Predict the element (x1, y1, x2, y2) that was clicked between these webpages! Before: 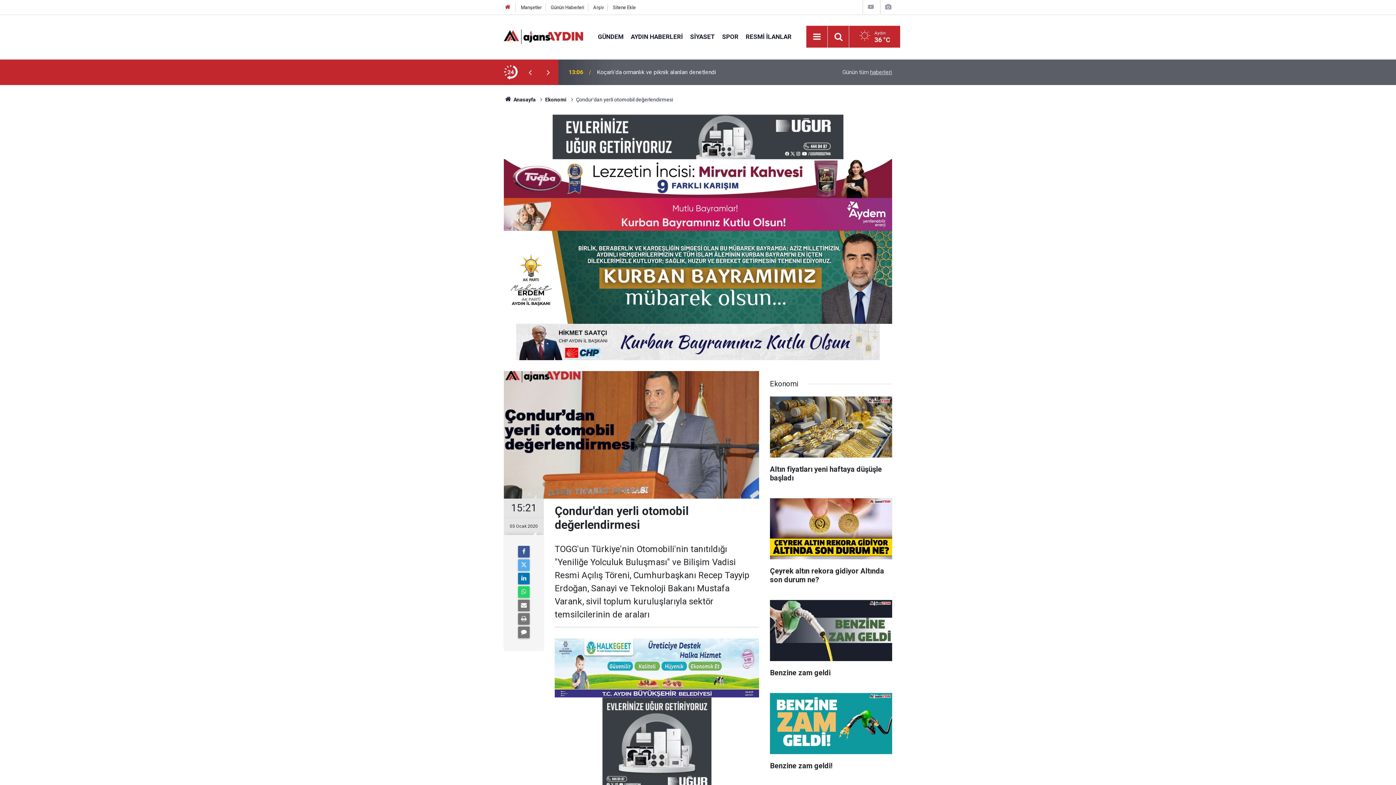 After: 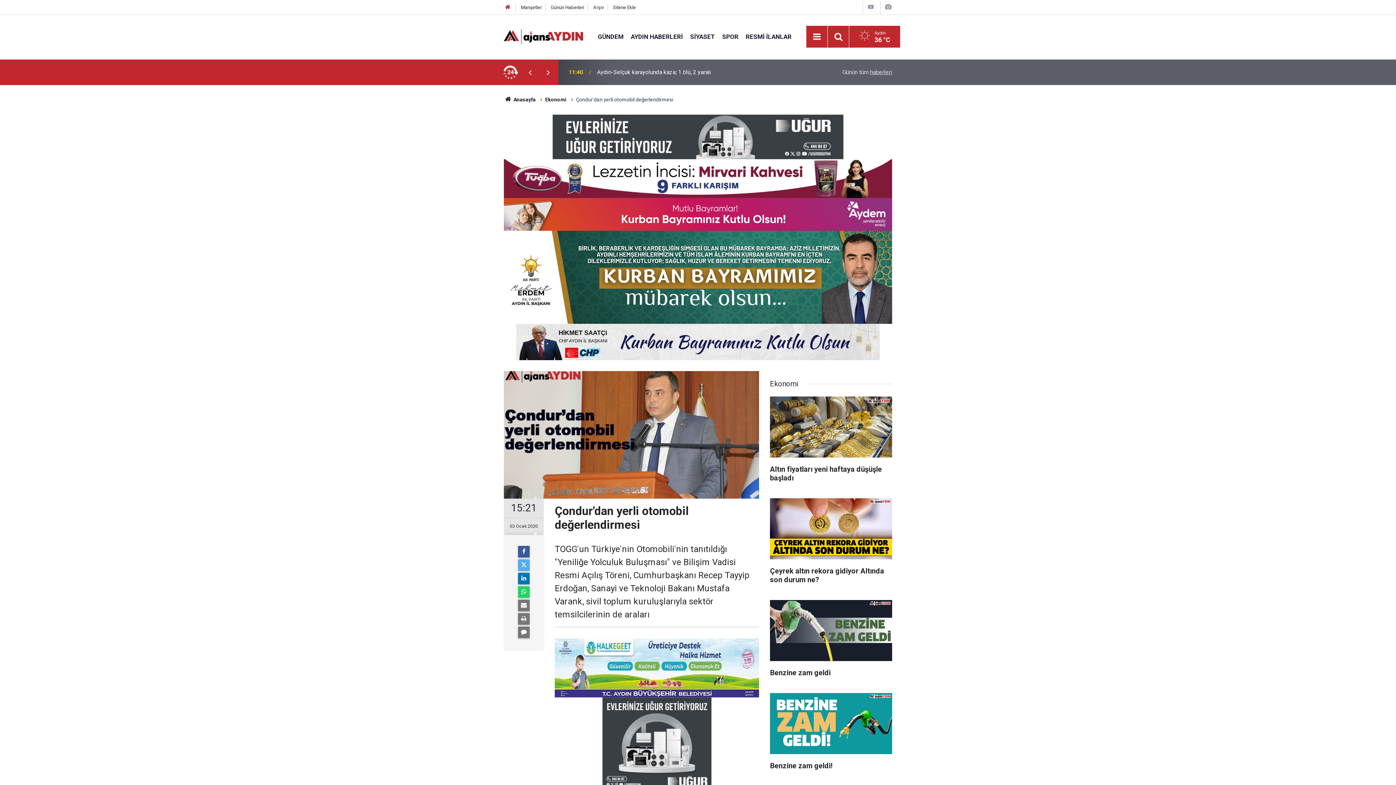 Action: bbox: (521, 68, 539, 76)